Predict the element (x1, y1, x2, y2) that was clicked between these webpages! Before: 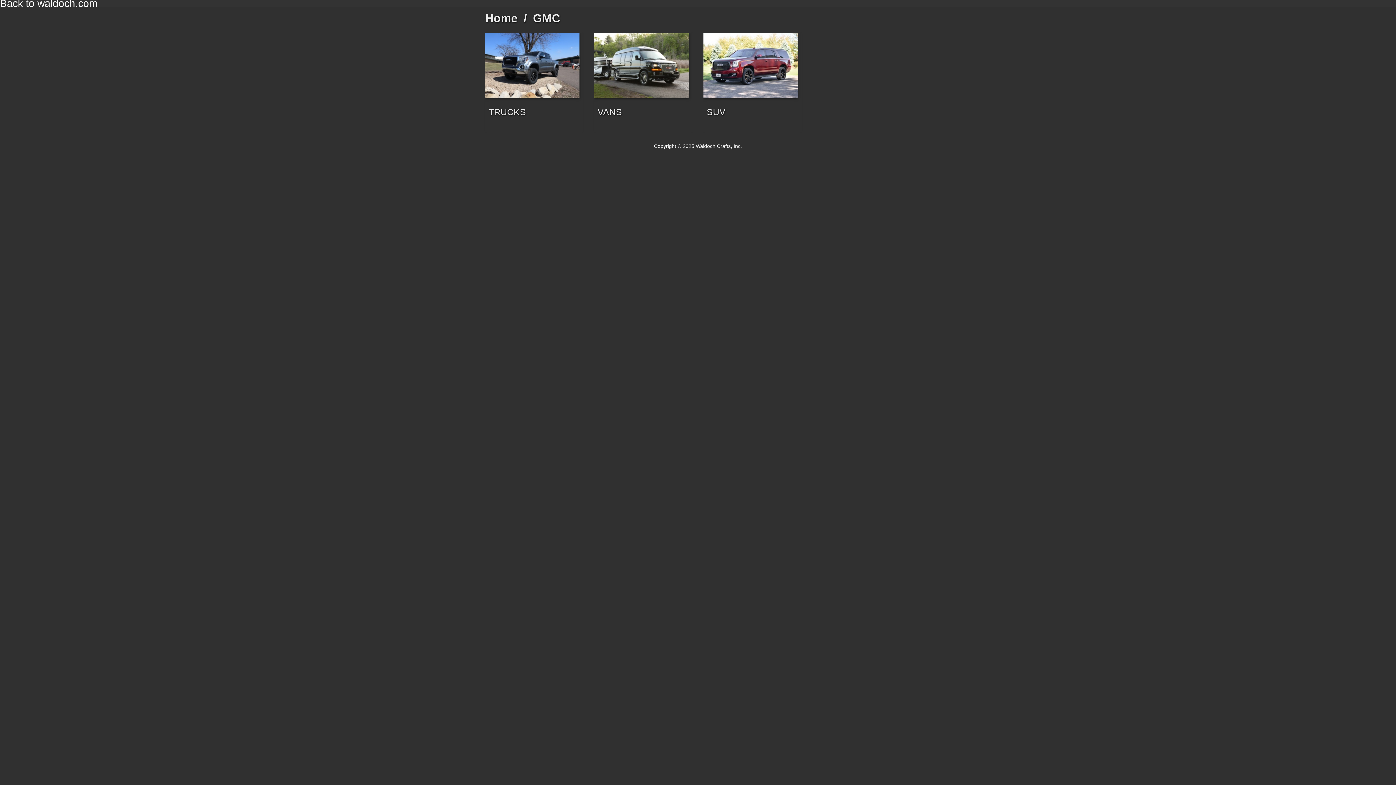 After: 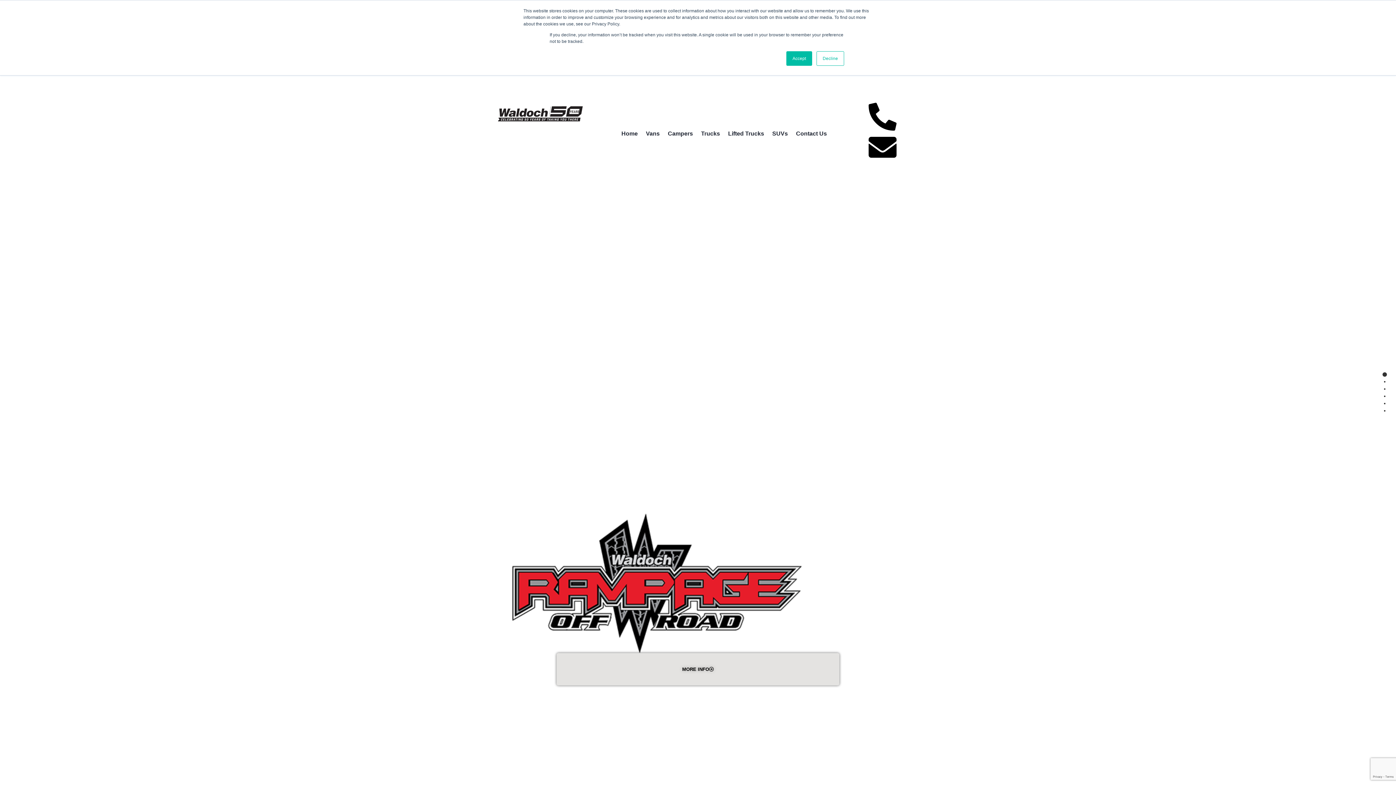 Action: label: Back to waldoch.com bbox: (0, -2, 97, 9)